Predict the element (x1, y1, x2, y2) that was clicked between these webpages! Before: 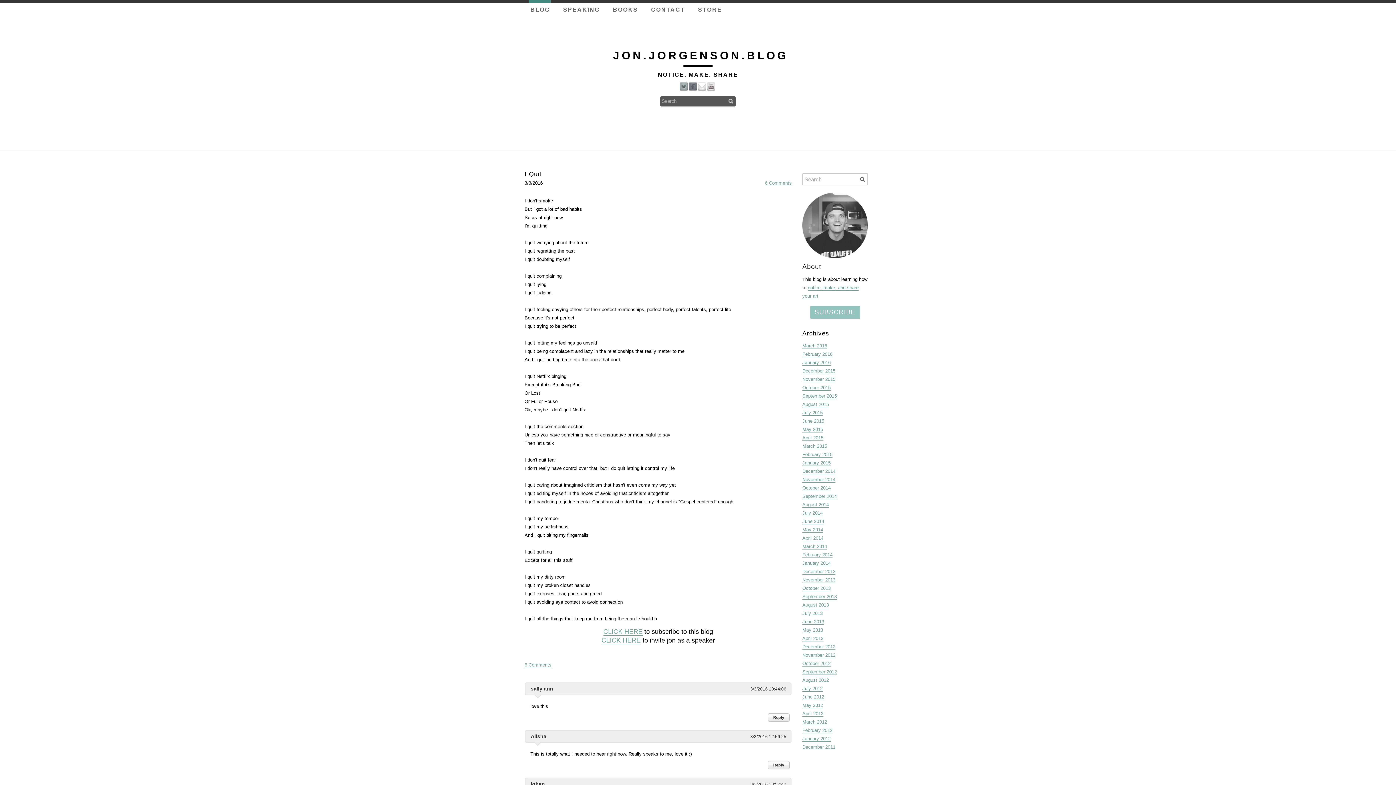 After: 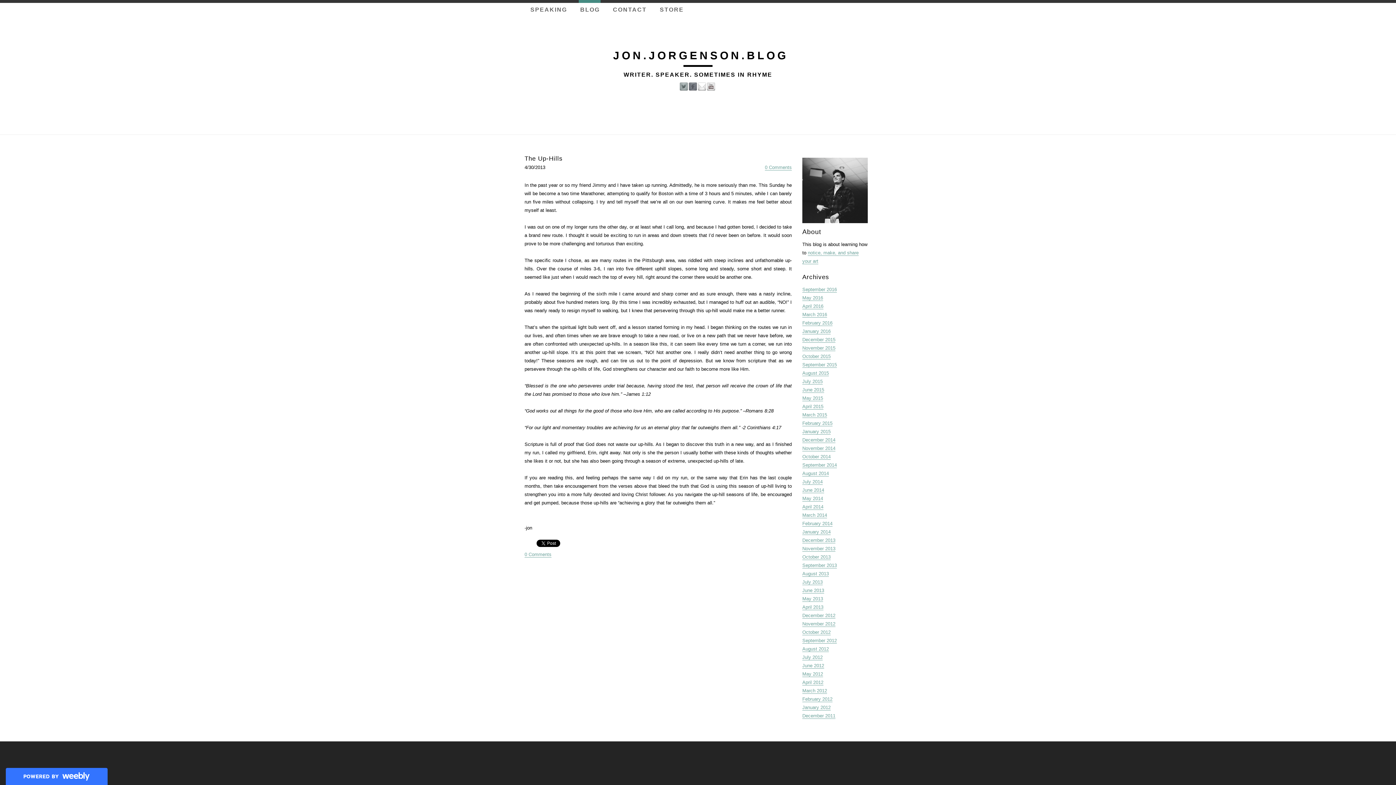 Action: label: April 2013 bbox: (802, 635, 823, 641)